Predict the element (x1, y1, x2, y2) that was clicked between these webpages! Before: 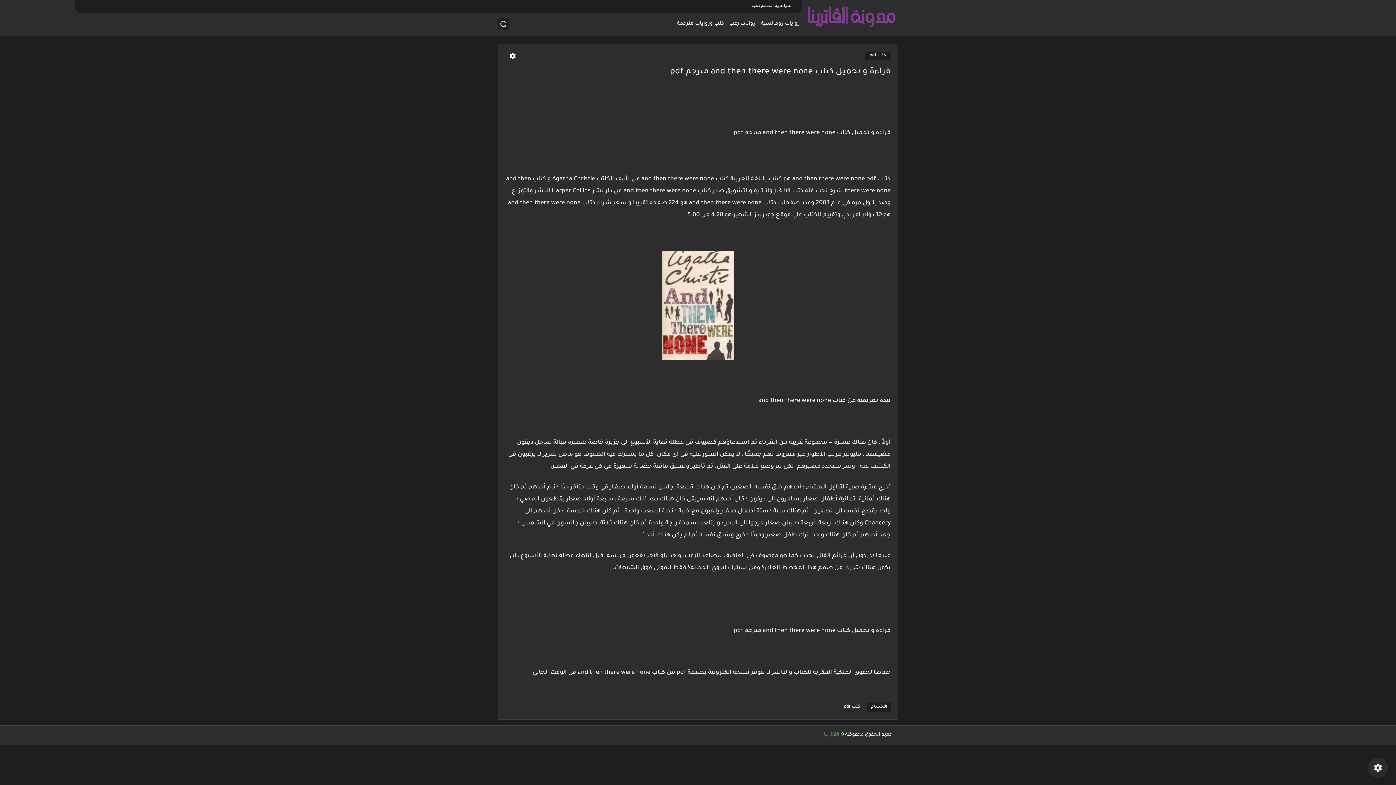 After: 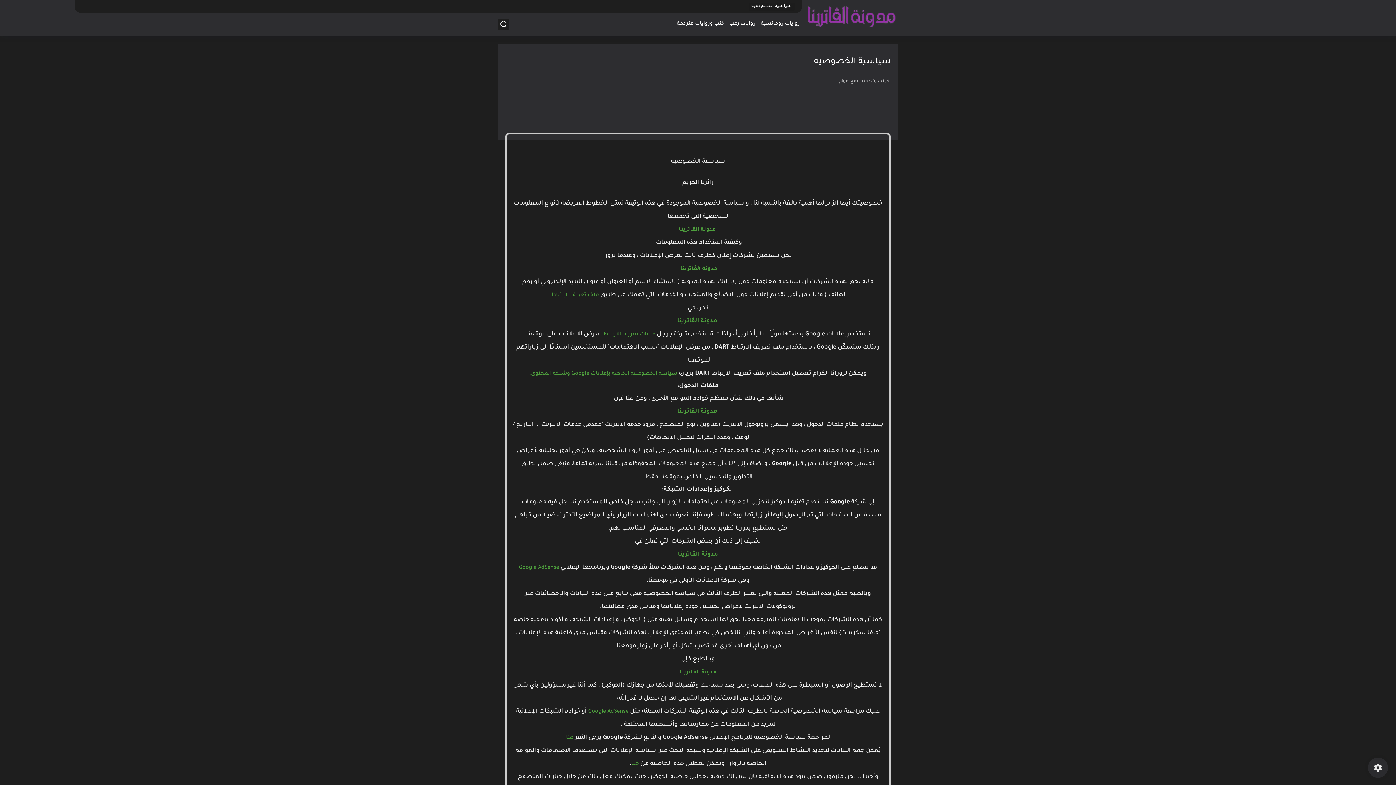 Action: bbox: (748, 2, 794, 10) label: سياسية الخصوصيه